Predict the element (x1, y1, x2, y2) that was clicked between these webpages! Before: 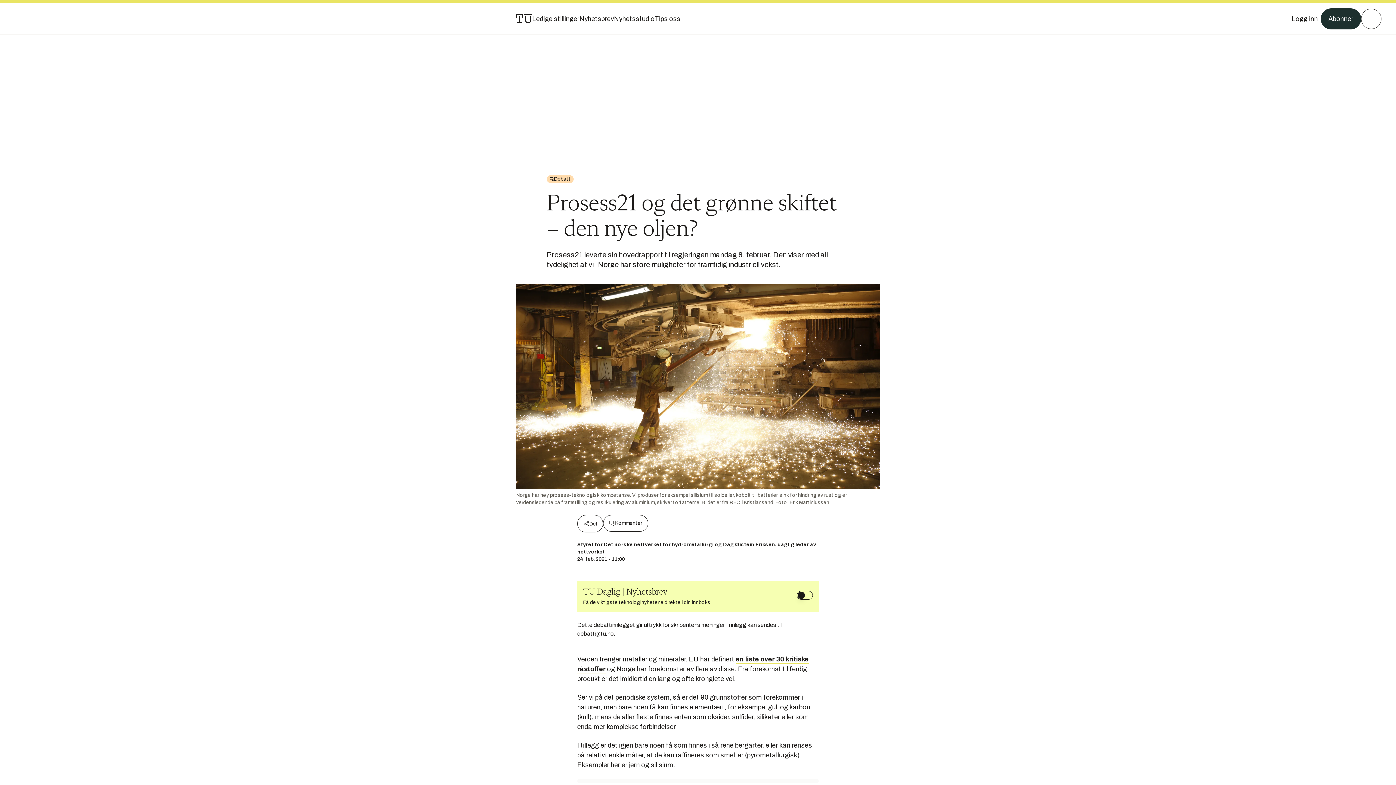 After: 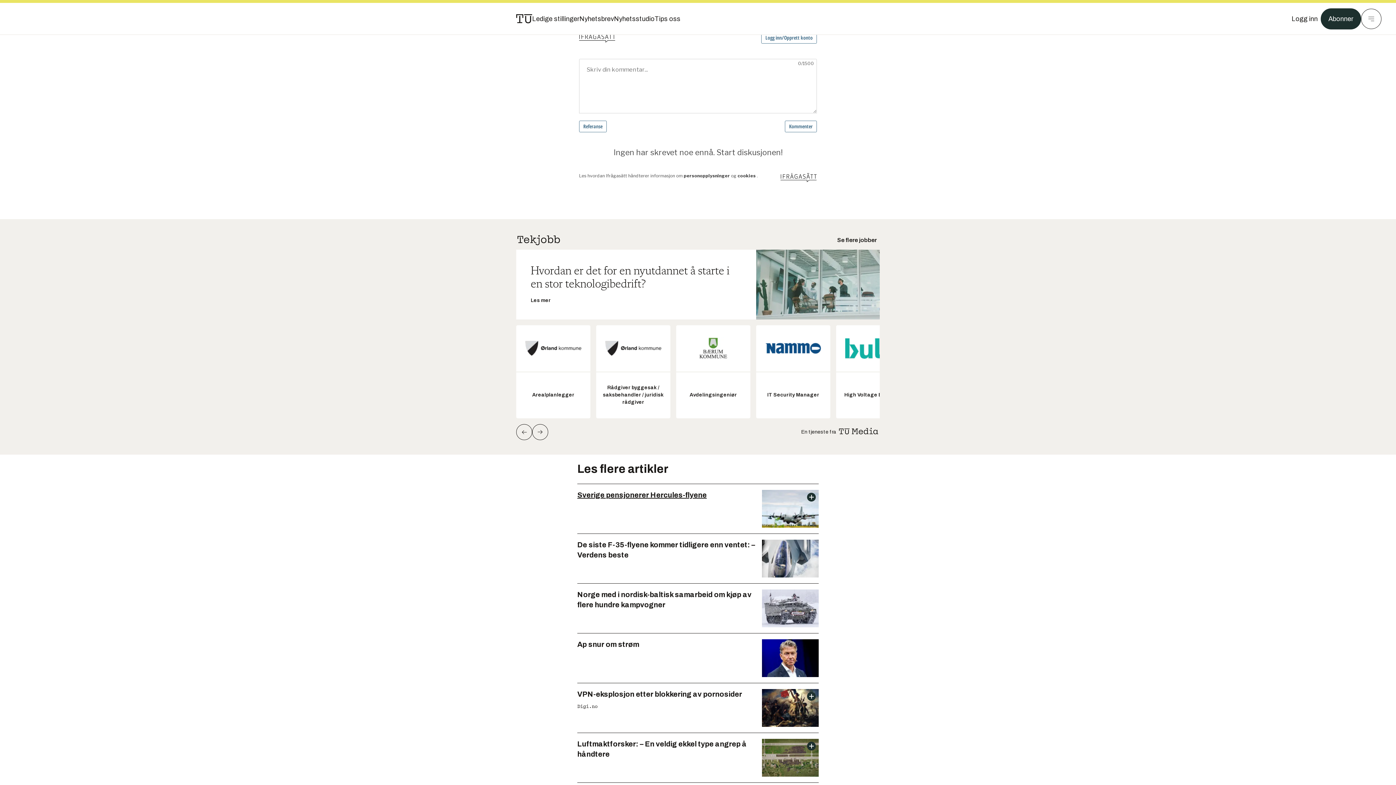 Action: label: Kommenter bbox: (603, 515, 648, 531)